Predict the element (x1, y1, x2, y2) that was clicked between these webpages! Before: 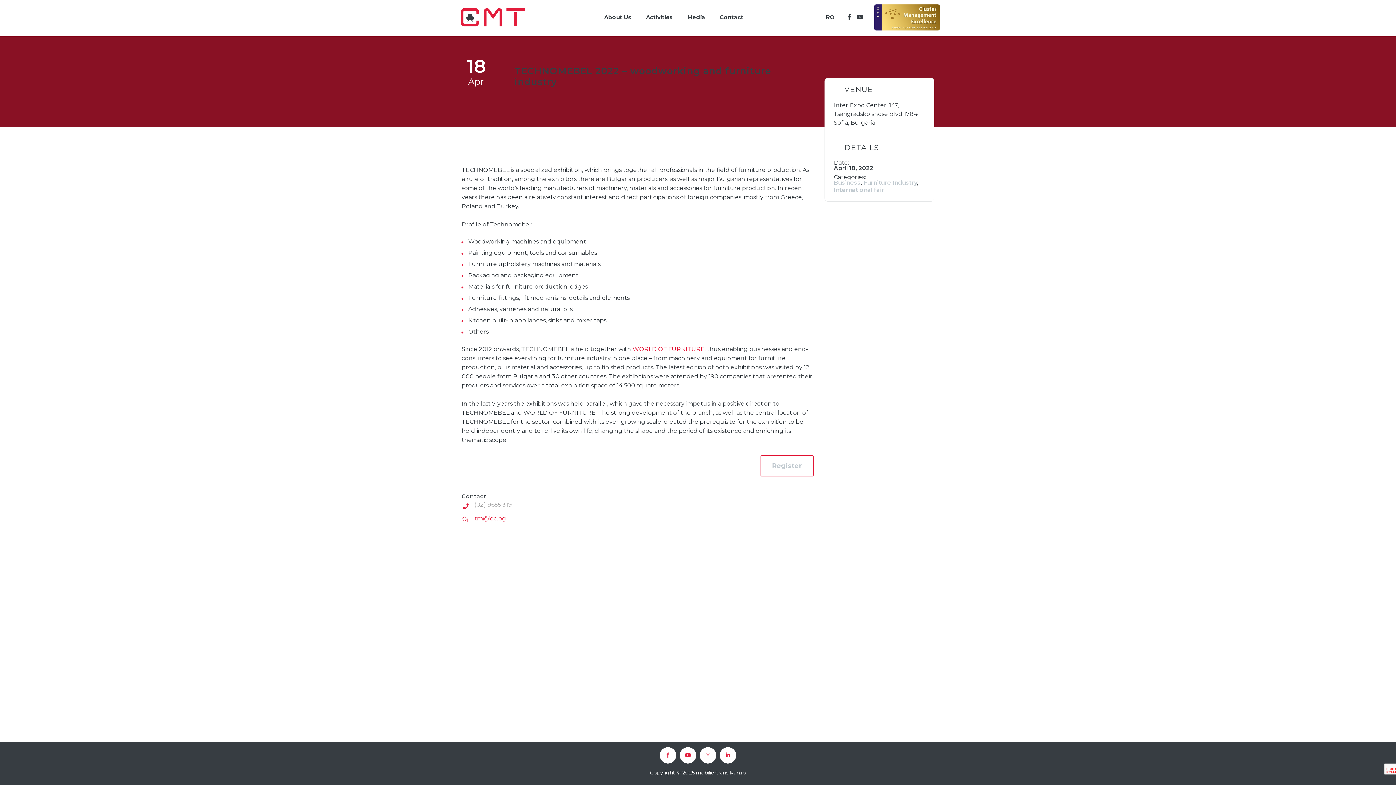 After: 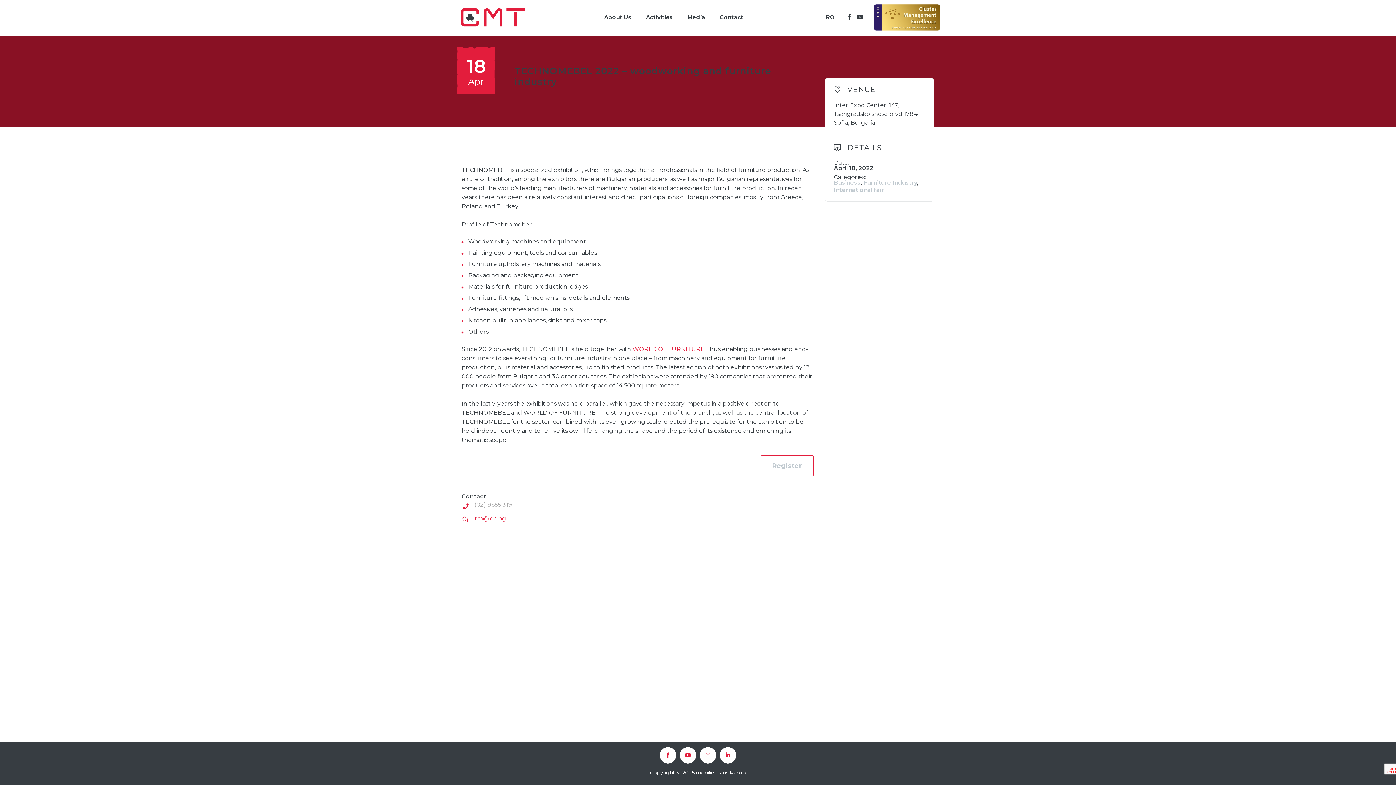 Action: bbox: (874, 13, 940, 20)